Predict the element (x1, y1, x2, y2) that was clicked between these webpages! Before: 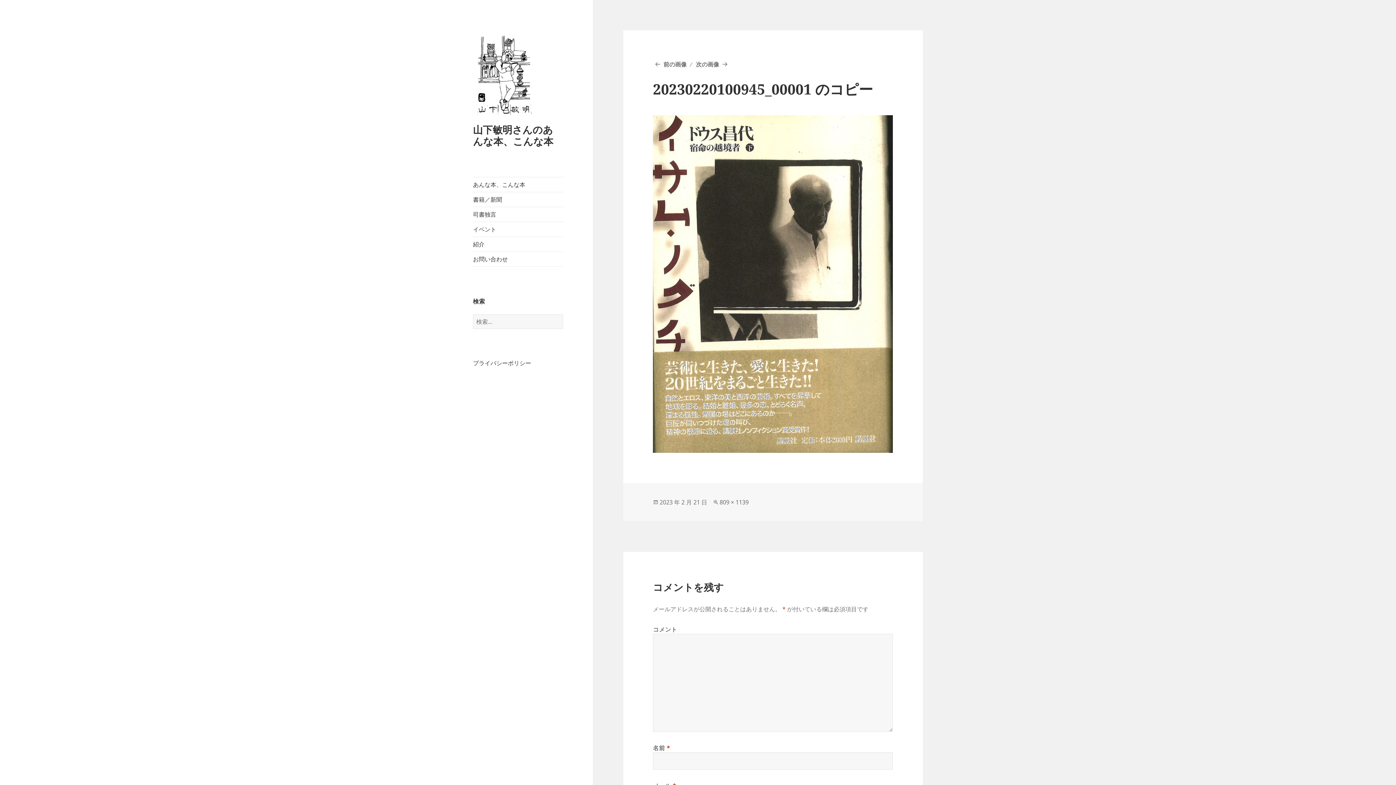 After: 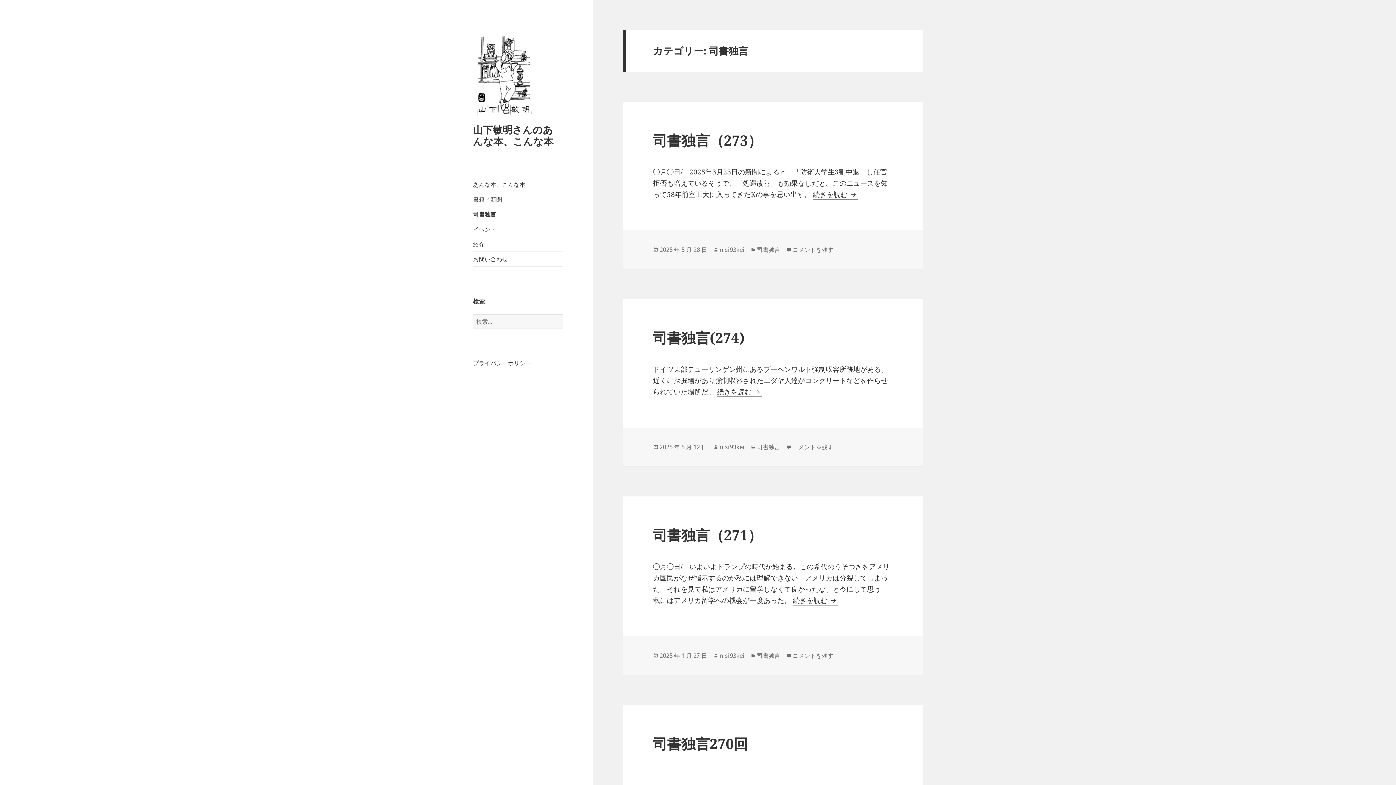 Action: label: 司書独言 bbox: (473, 207, 563, 221)